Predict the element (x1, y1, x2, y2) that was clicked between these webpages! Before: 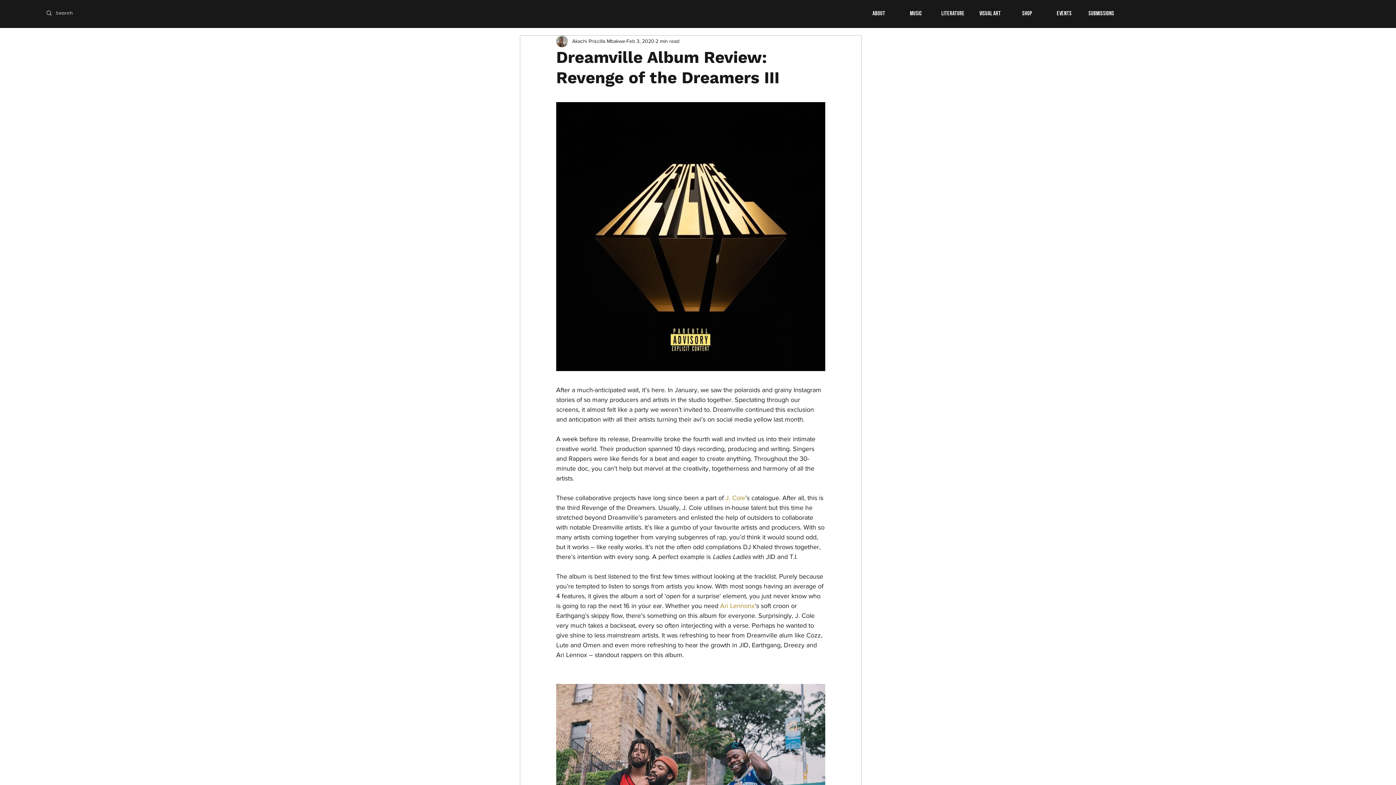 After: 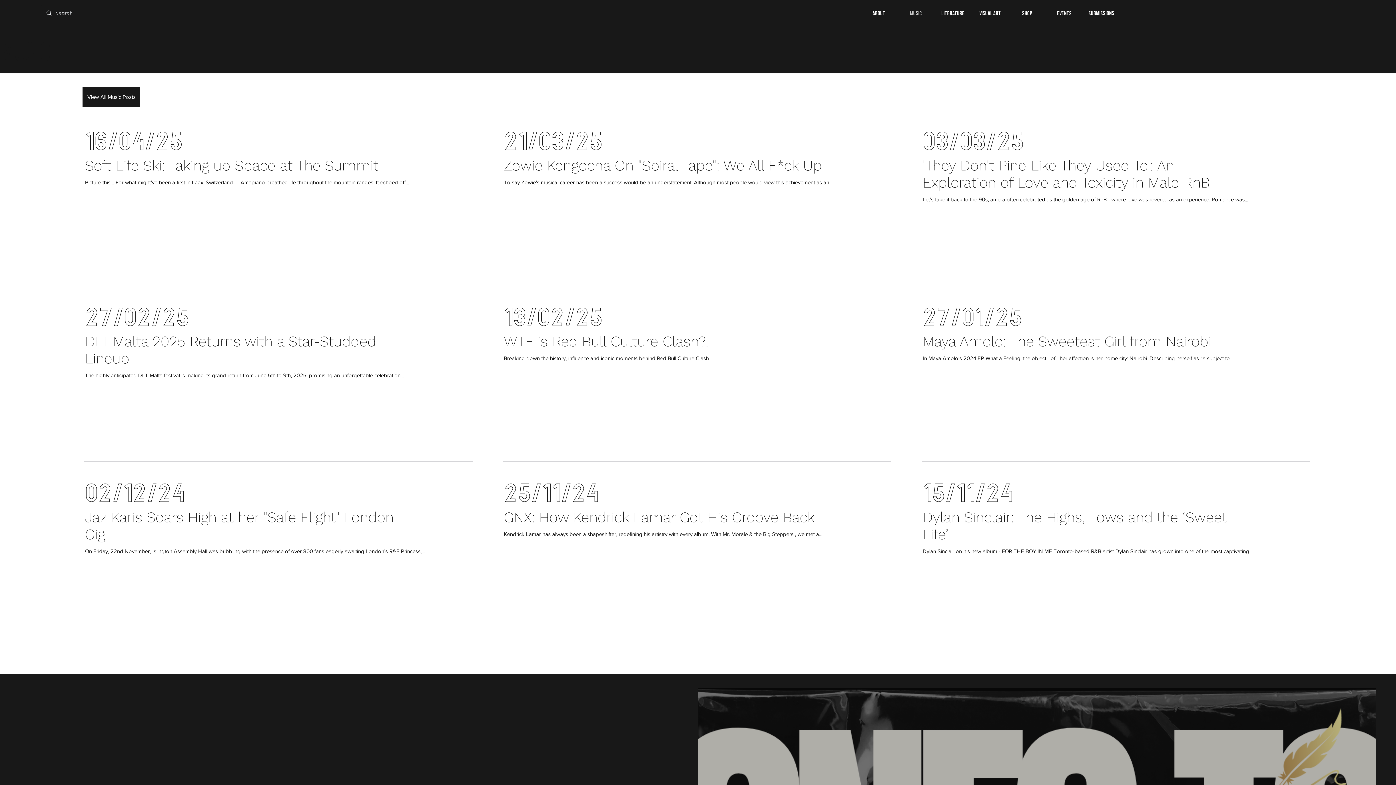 Action: label: Music bbox: (897, 3, 934, 24)